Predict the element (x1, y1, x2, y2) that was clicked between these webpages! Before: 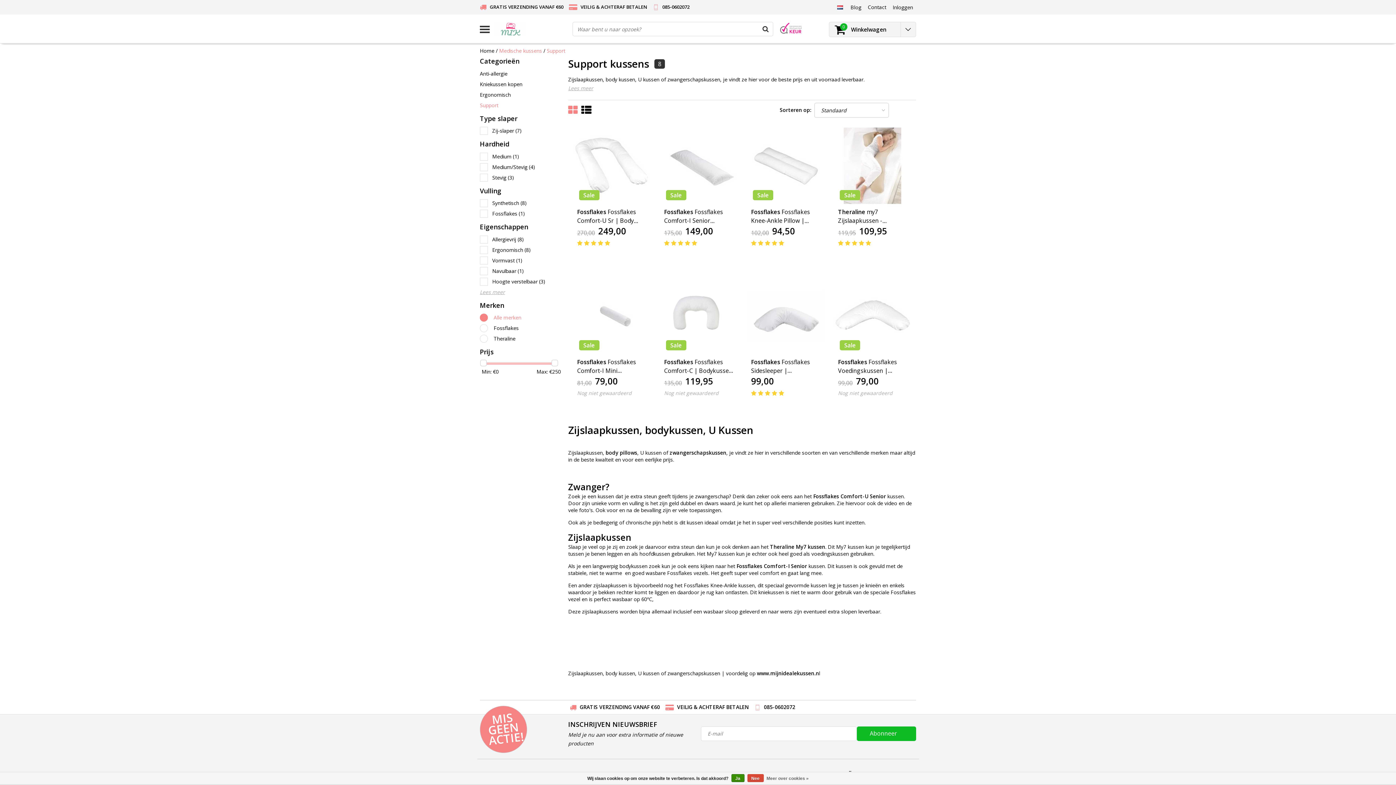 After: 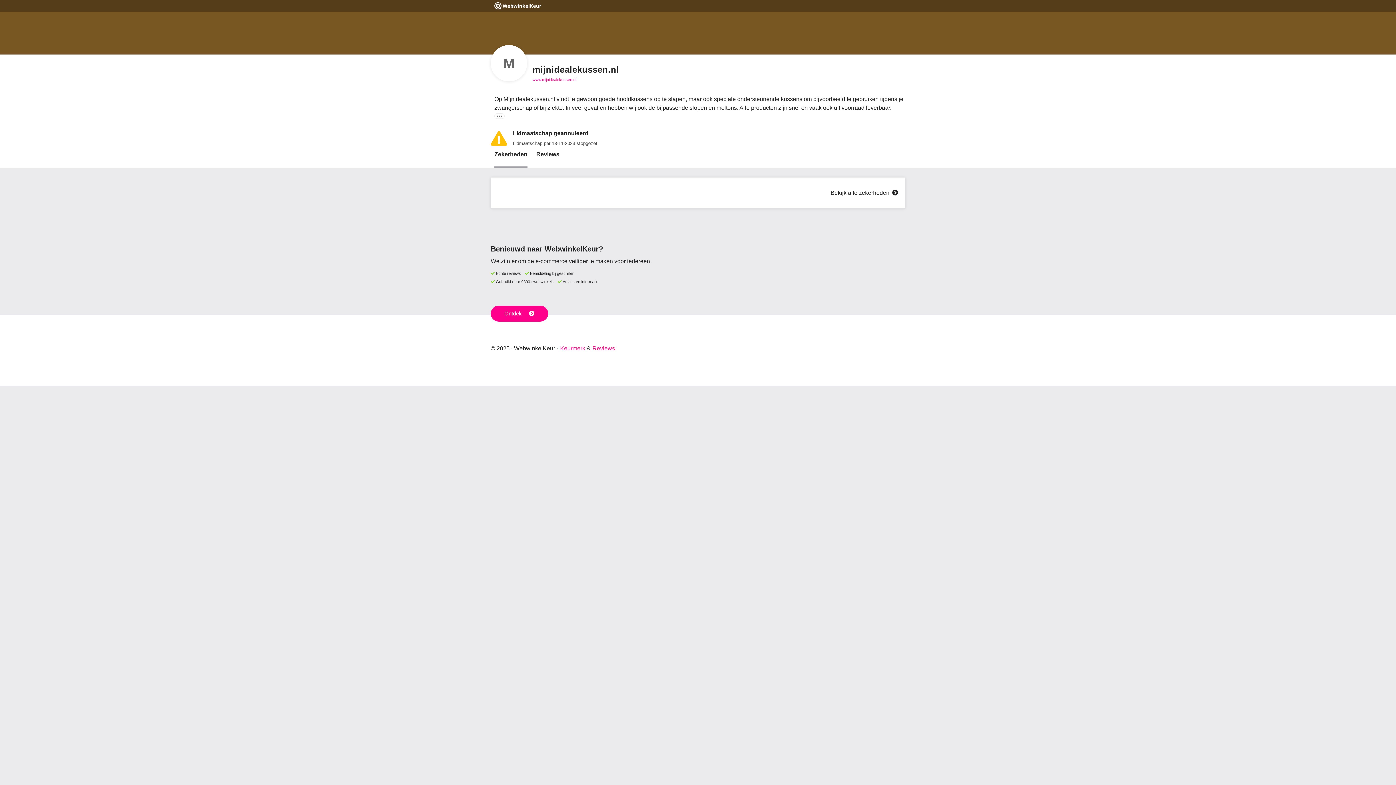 Action: bbox: (780, 22, 801, 34)